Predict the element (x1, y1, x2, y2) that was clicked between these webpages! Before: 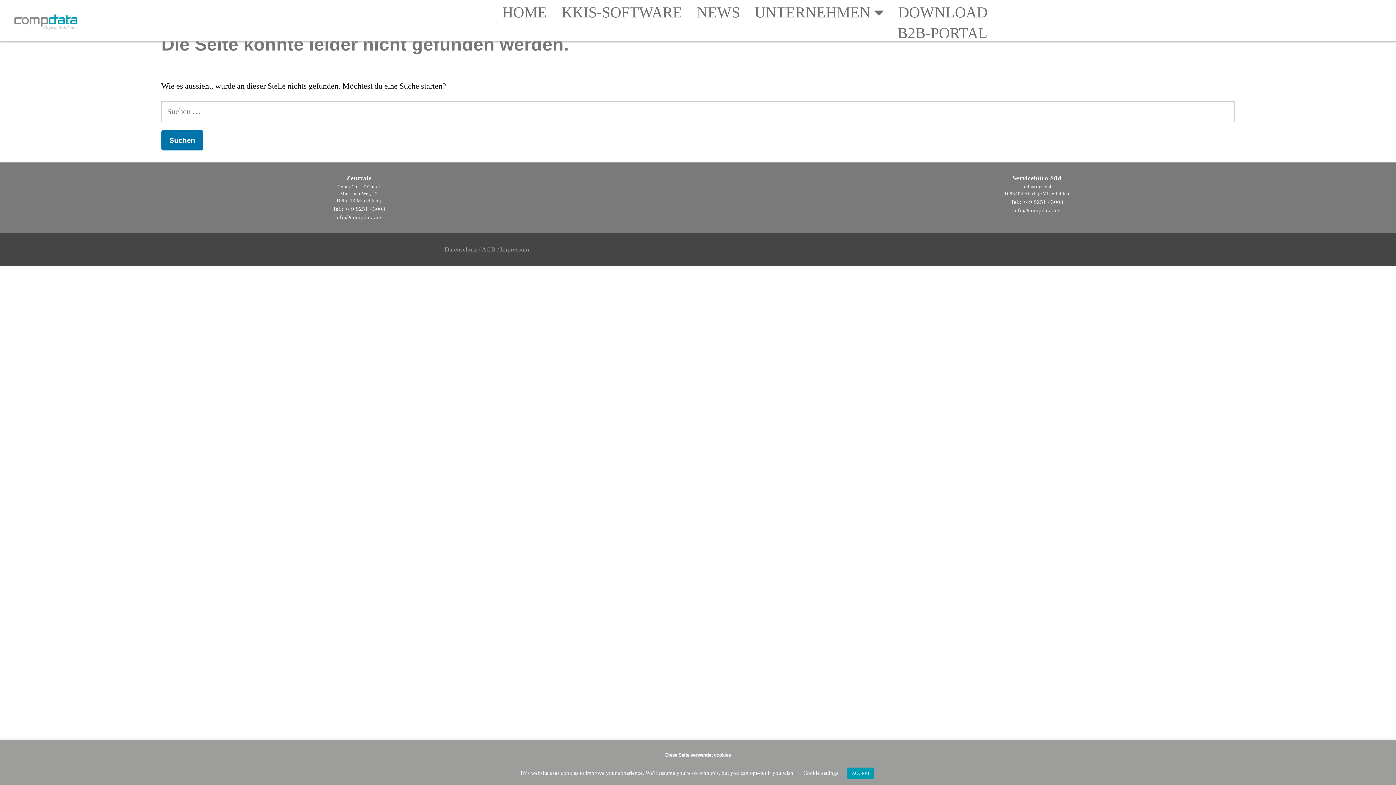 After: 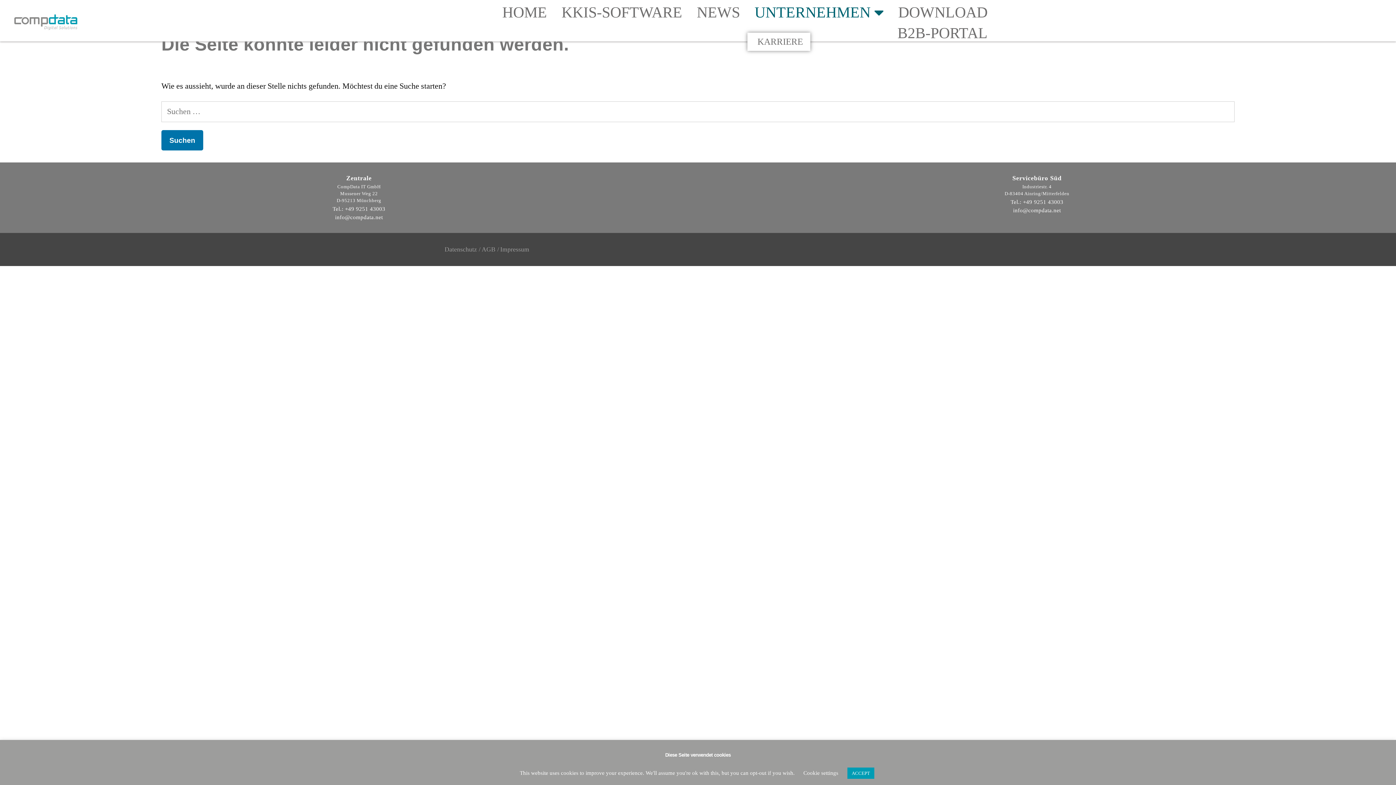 Action: bbox: (747, 0, 891, 24) label: UNTERNEHMEN